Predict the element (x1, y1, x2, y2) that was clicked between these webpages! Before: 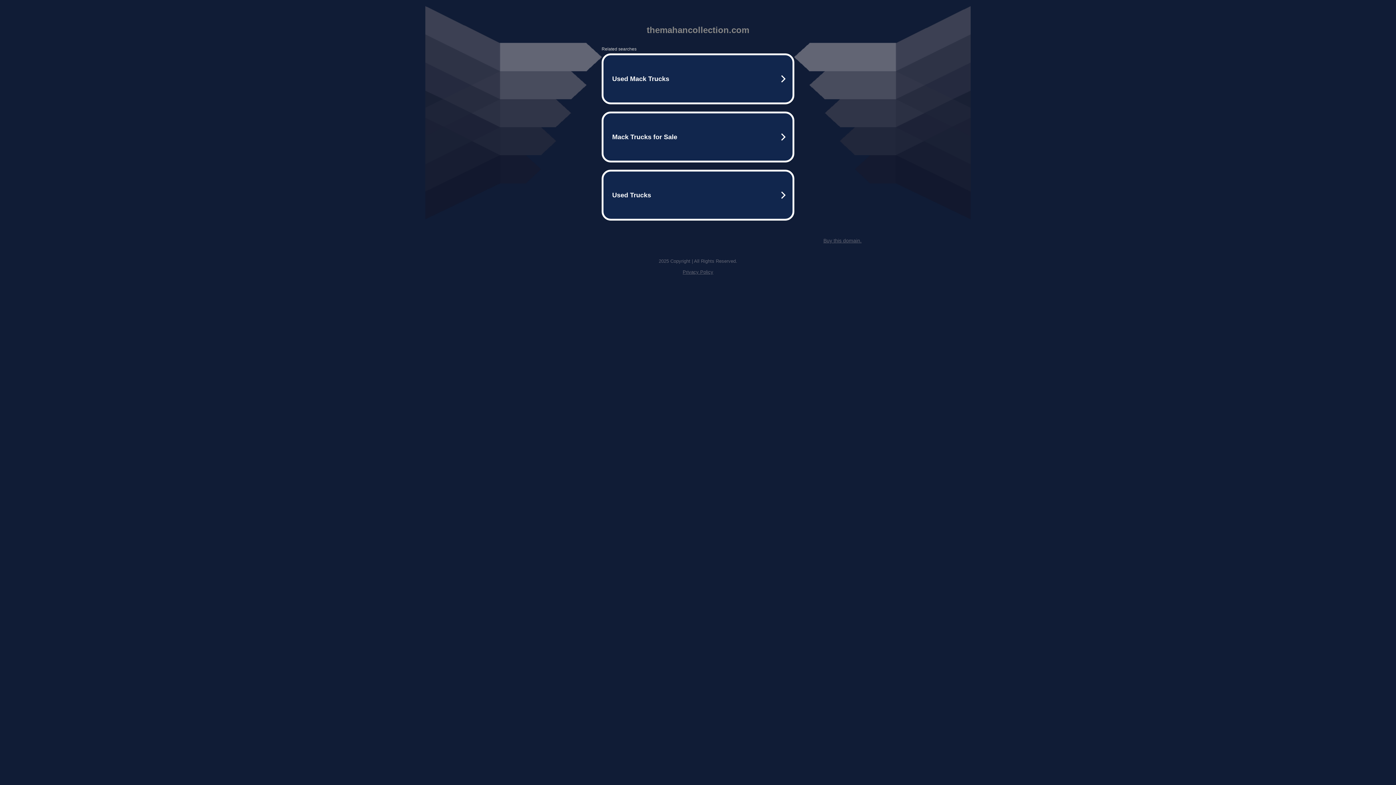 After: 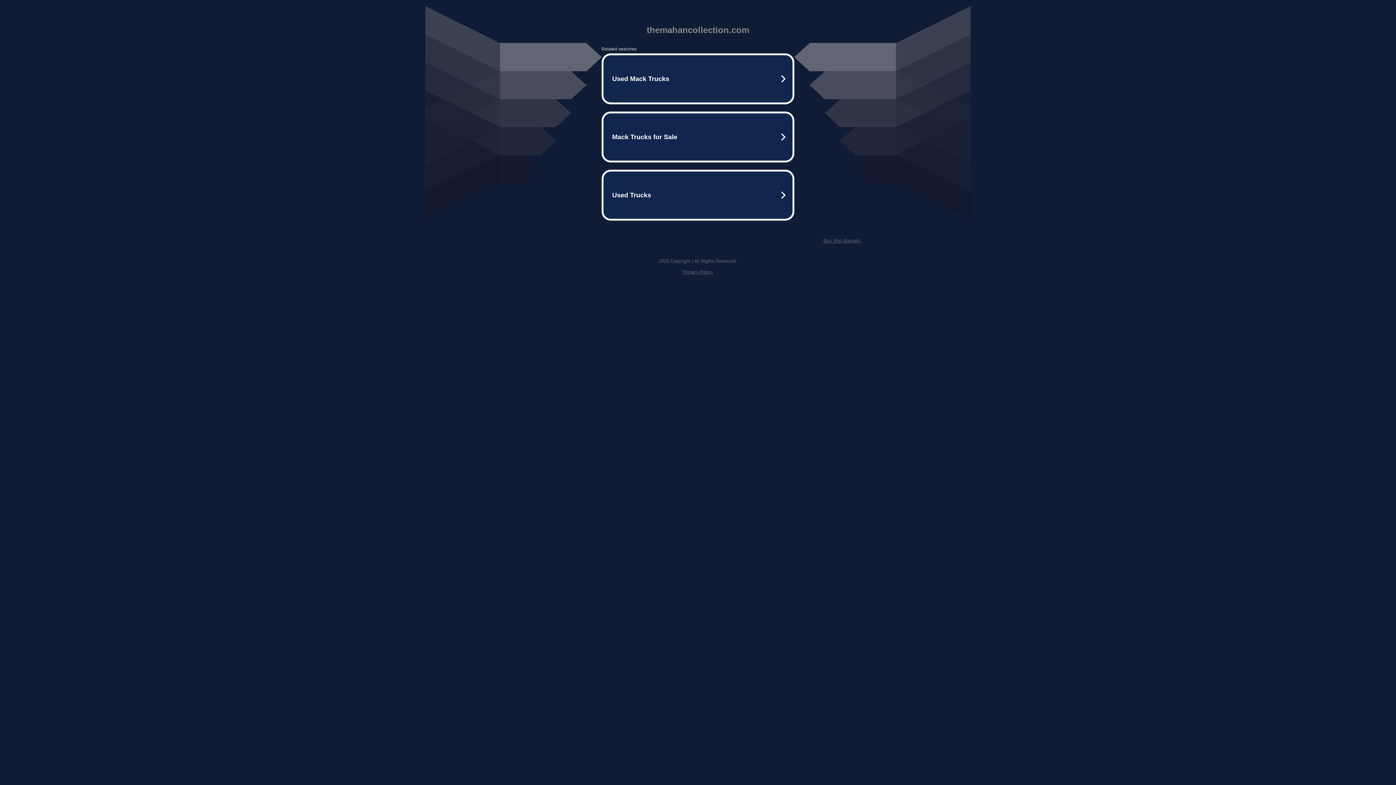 Action: label: Privacy Policy bbox: (682, 269, 713, 274)